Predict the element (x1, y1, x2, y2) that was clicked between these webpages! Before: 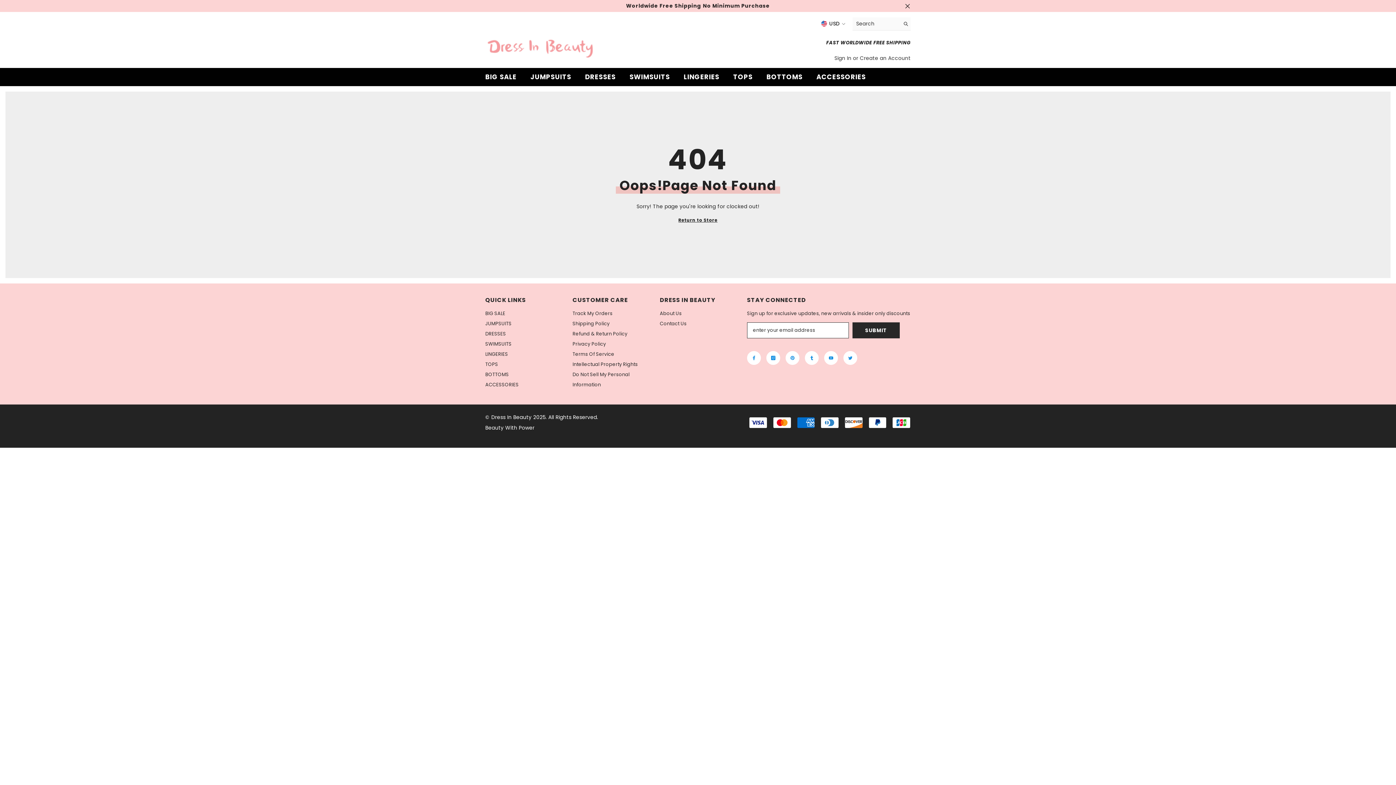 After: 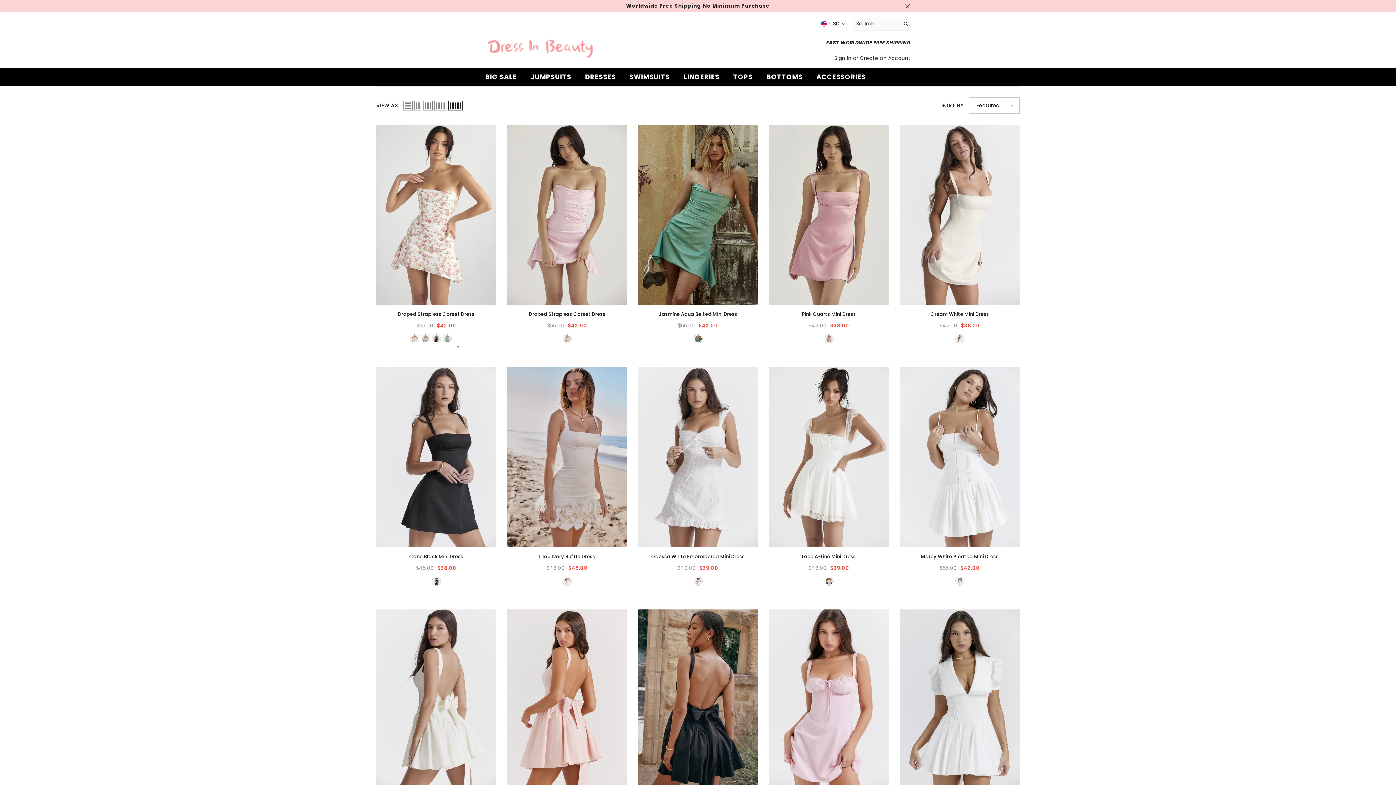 Action: bbox: (478, 73, 523, 86) label: BIG SALE